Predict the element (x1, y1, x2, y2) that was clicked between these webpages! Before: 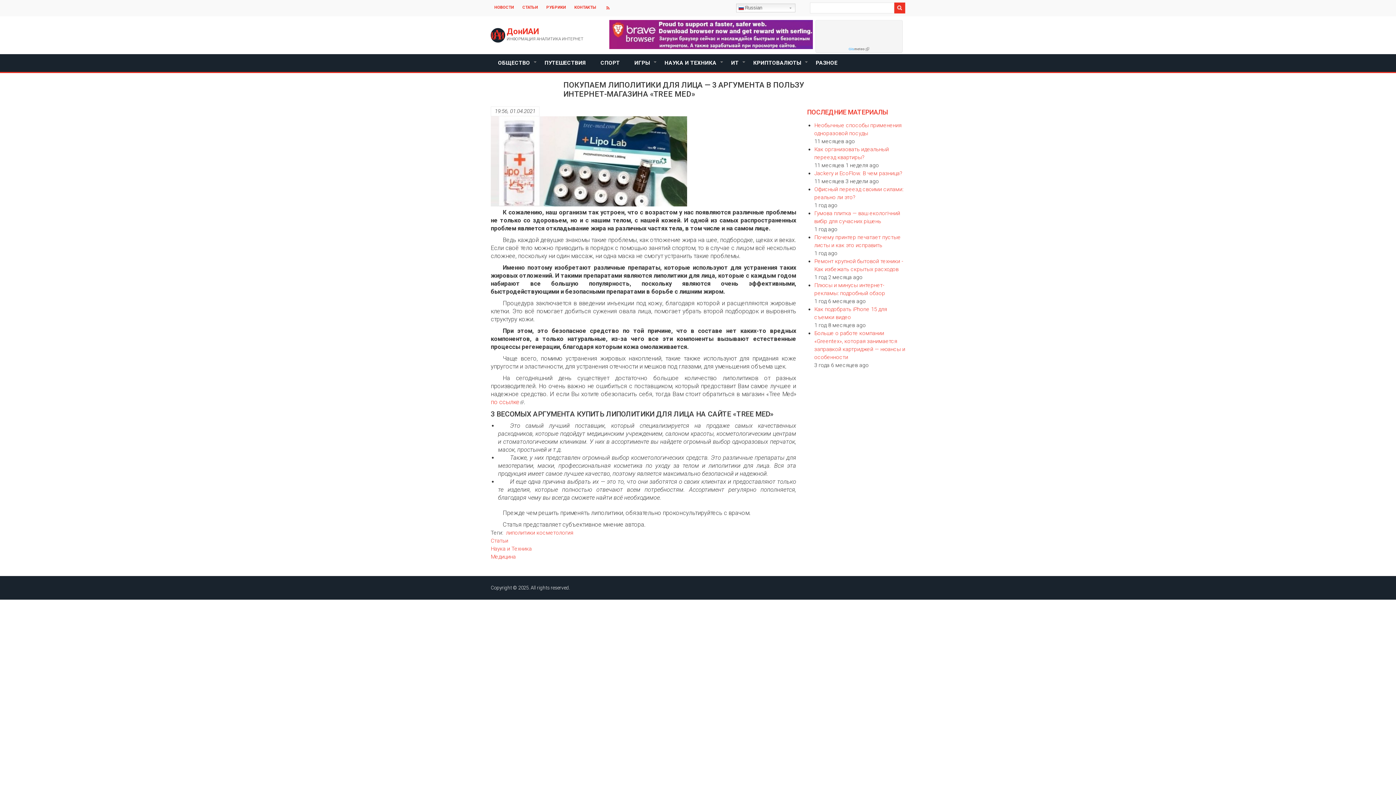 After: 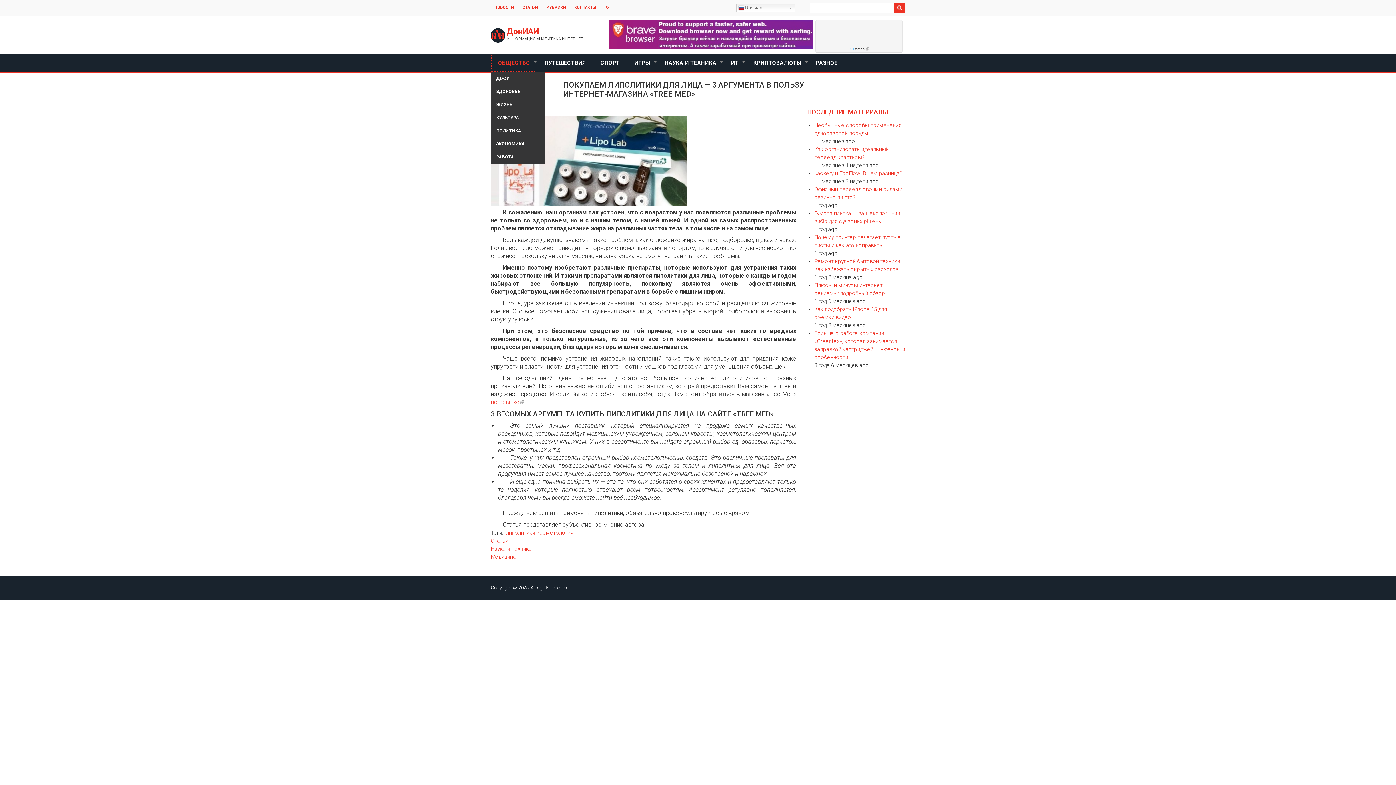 Action: label: +
ОБЩЕСТВО bbox: (490, 54, 537, 72)